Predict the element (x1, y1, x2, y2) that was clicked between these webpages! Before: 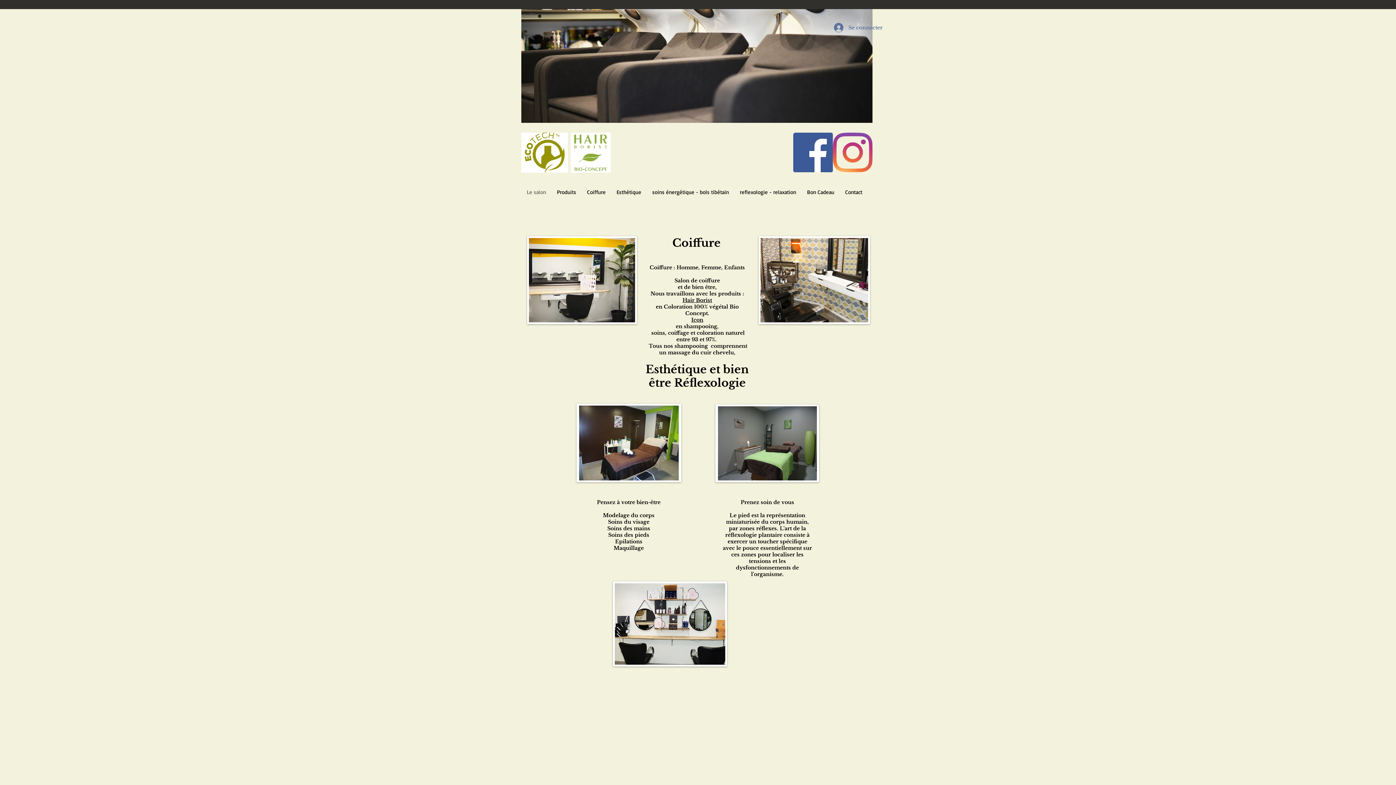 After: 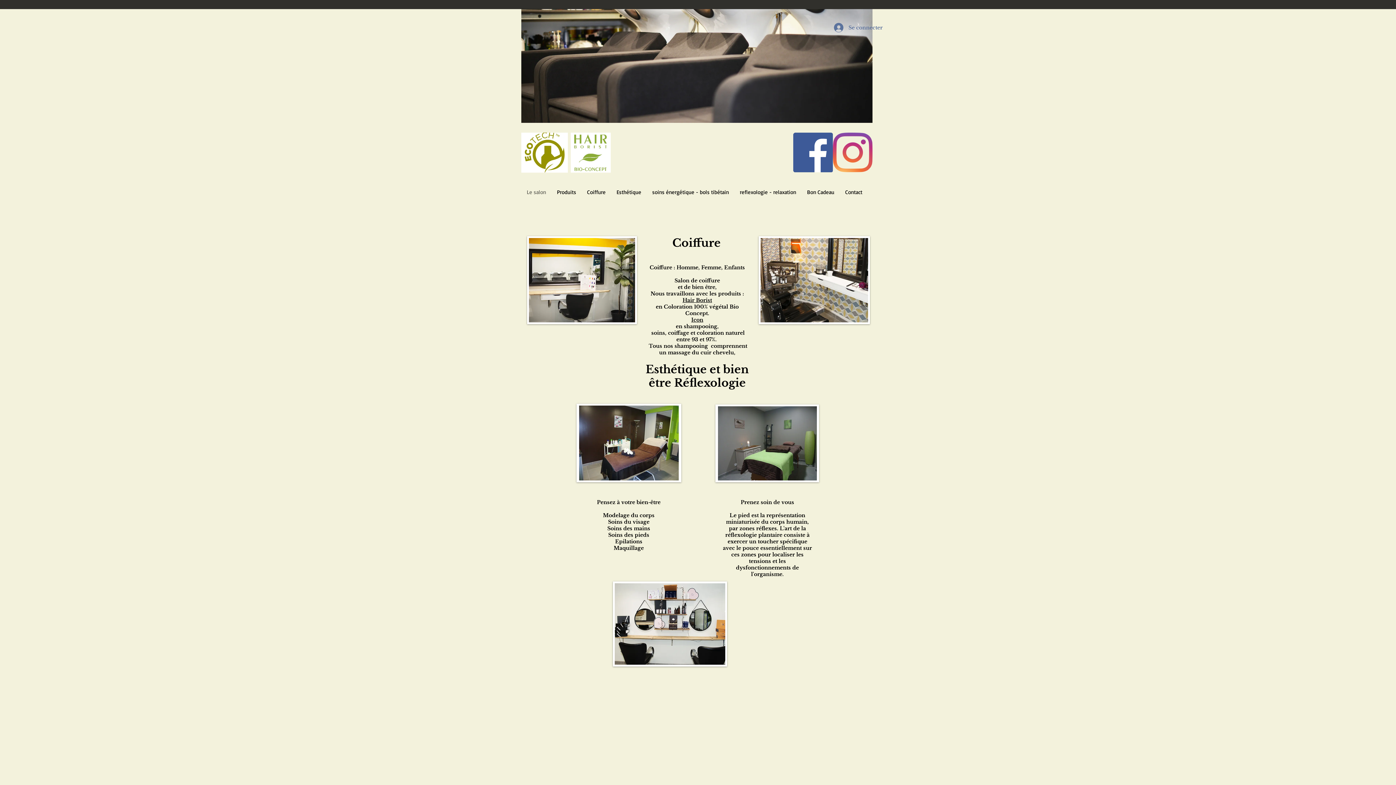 Action: bbox: (793, 132, 833, 172) label: Facebook Social Icône